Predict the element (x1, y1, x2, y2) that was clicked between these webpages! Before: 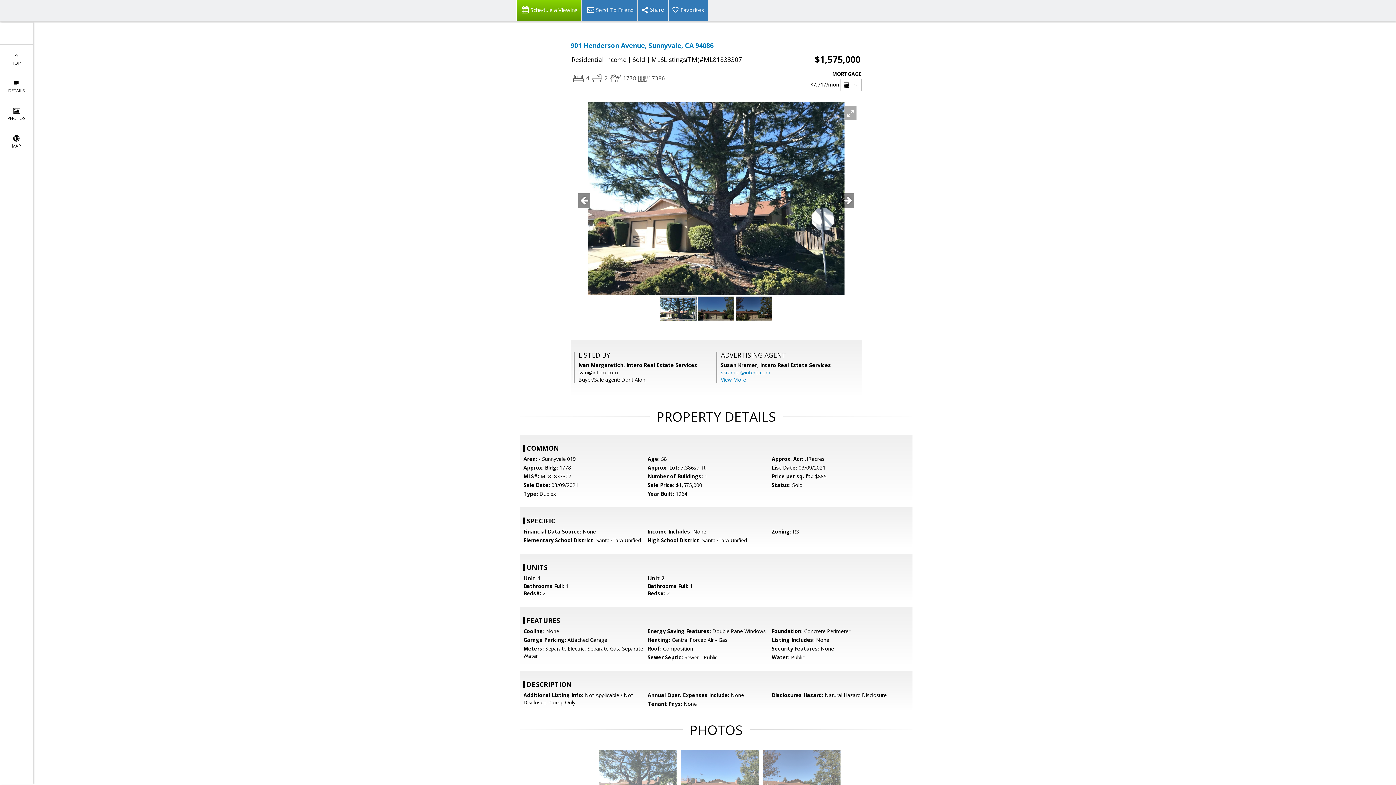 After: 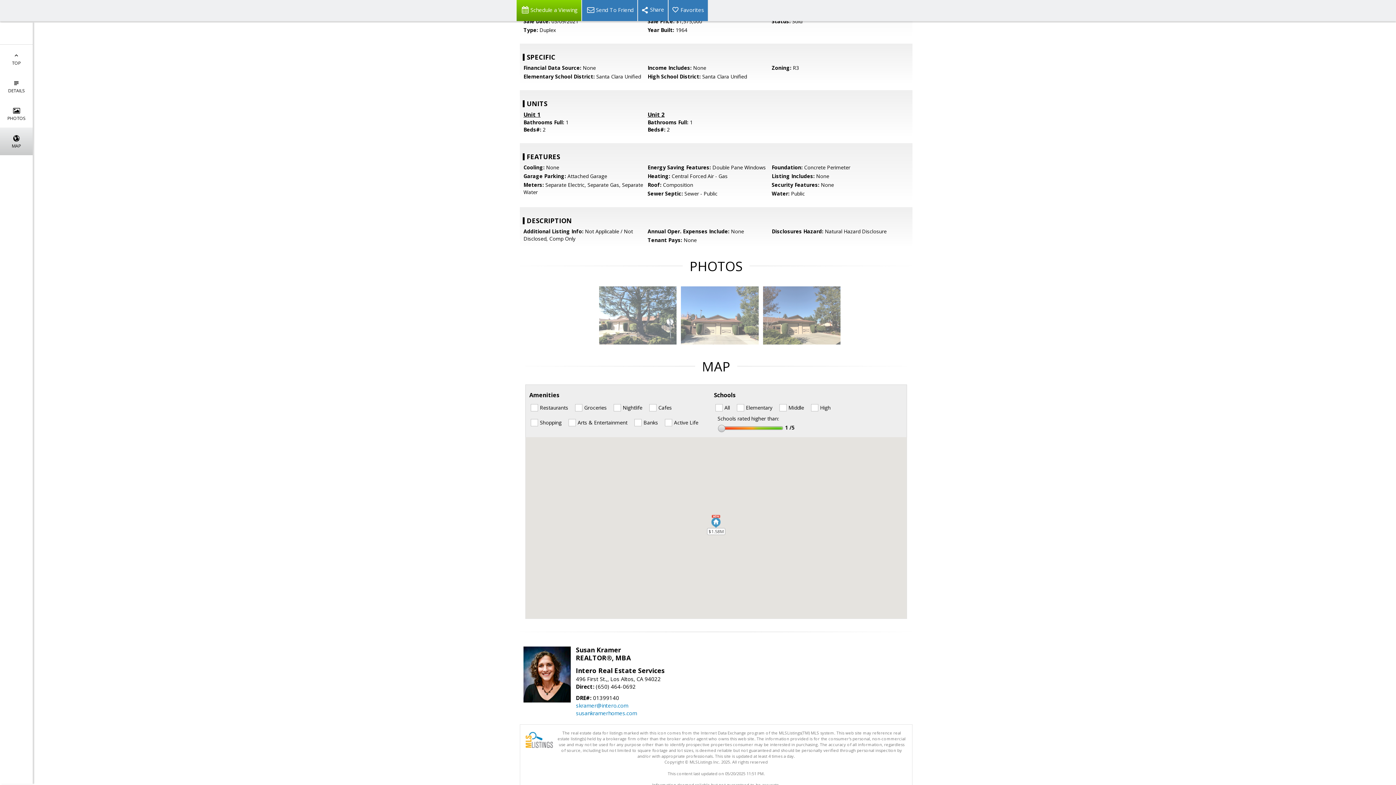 Action: label: 
MAP bbox: (0, 127, 32, 155)